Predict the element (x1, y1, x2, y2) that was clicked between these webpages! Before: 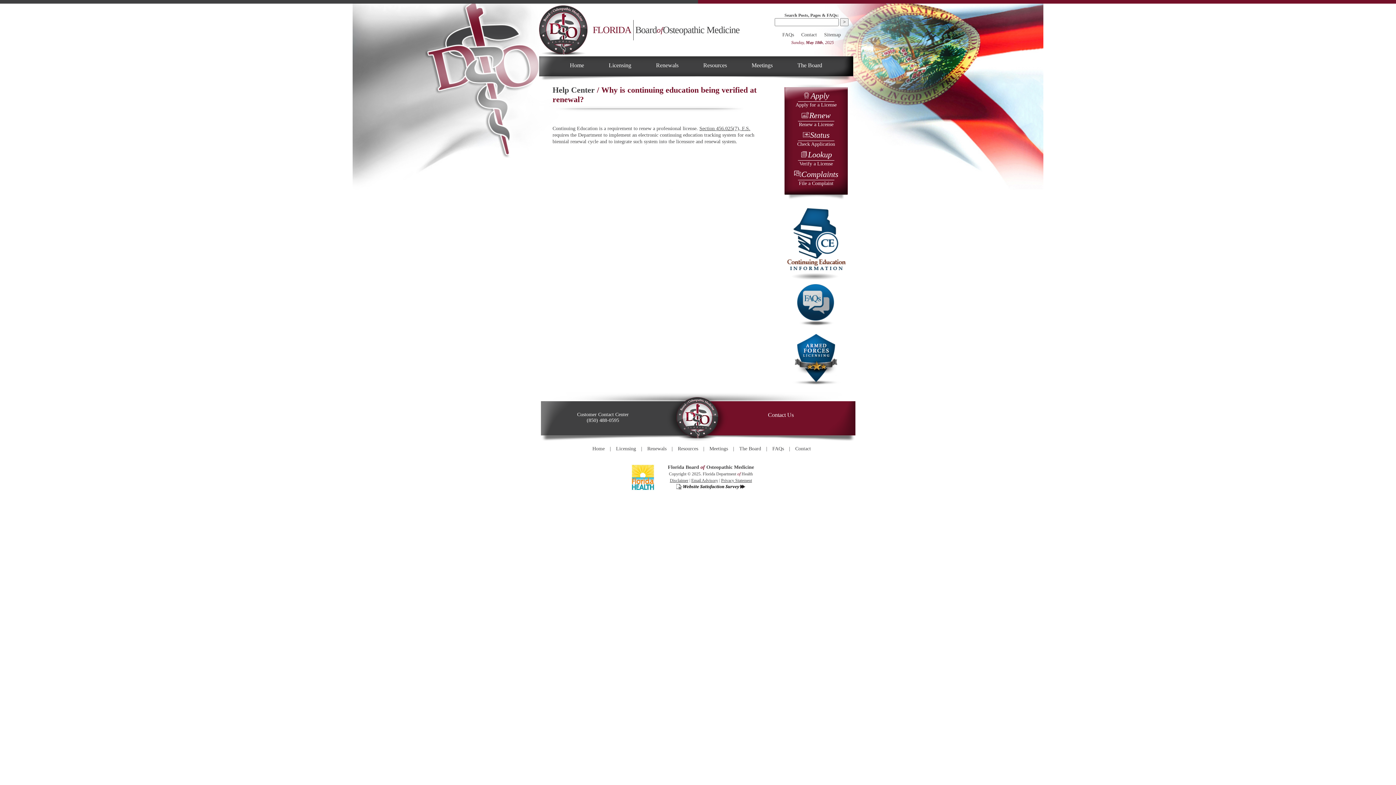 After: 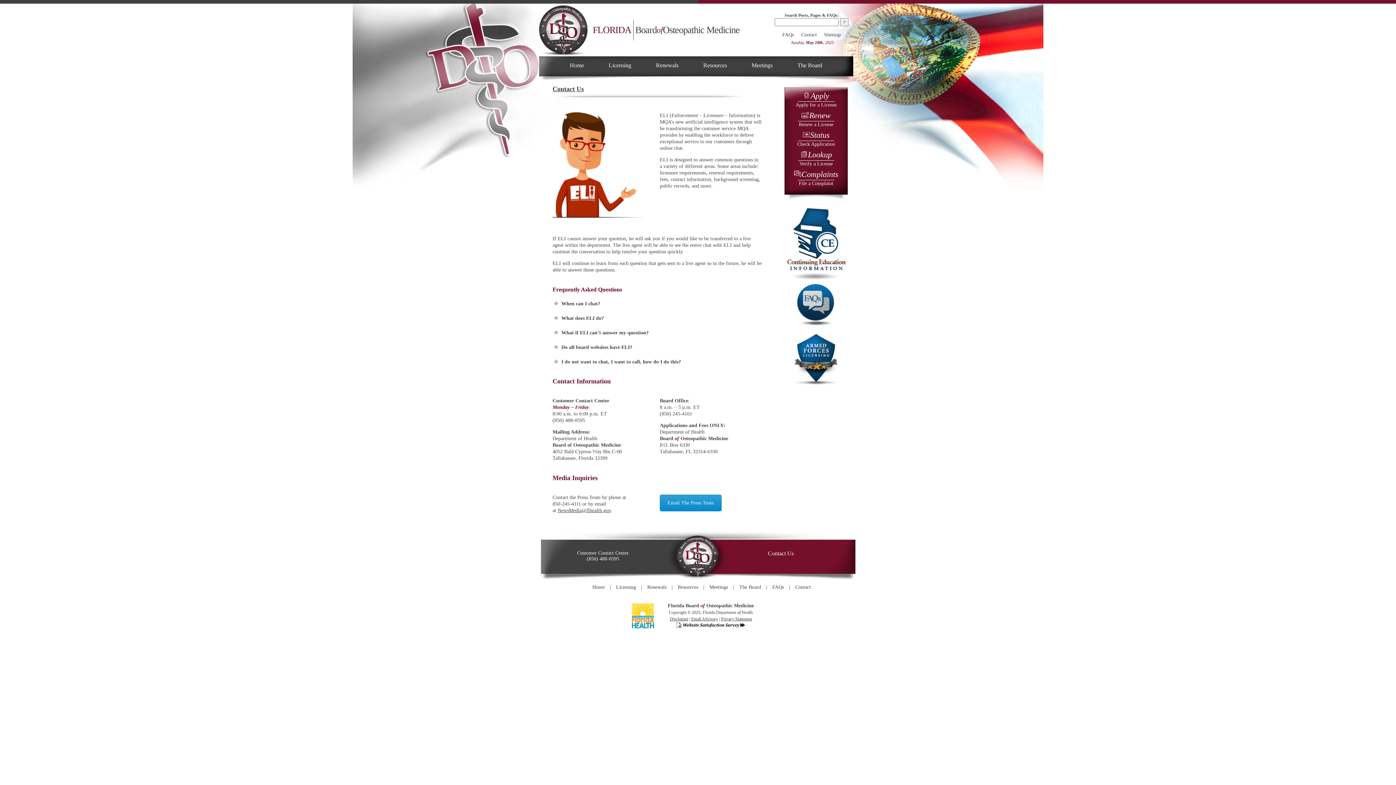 Action: bbox: (795, 446, 811, 451) label: Contact